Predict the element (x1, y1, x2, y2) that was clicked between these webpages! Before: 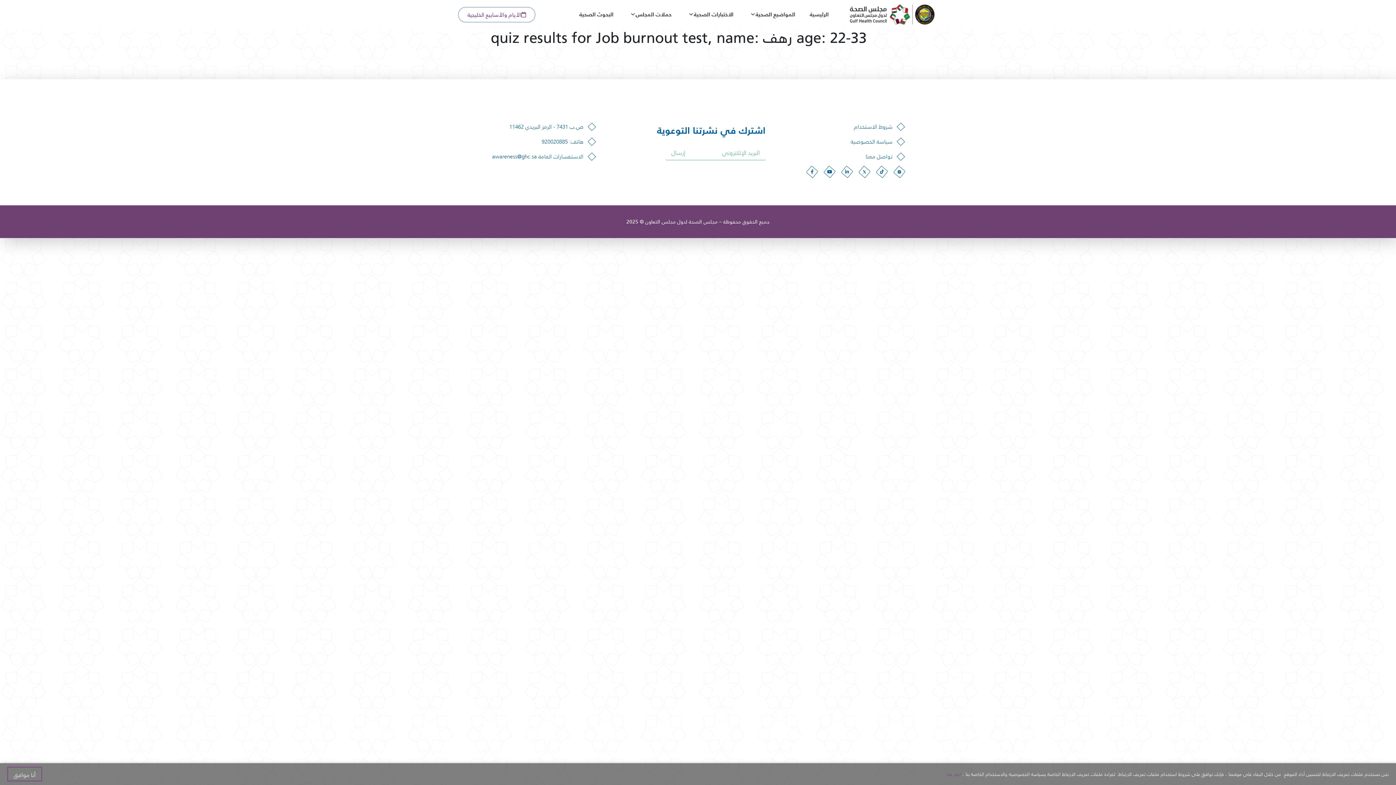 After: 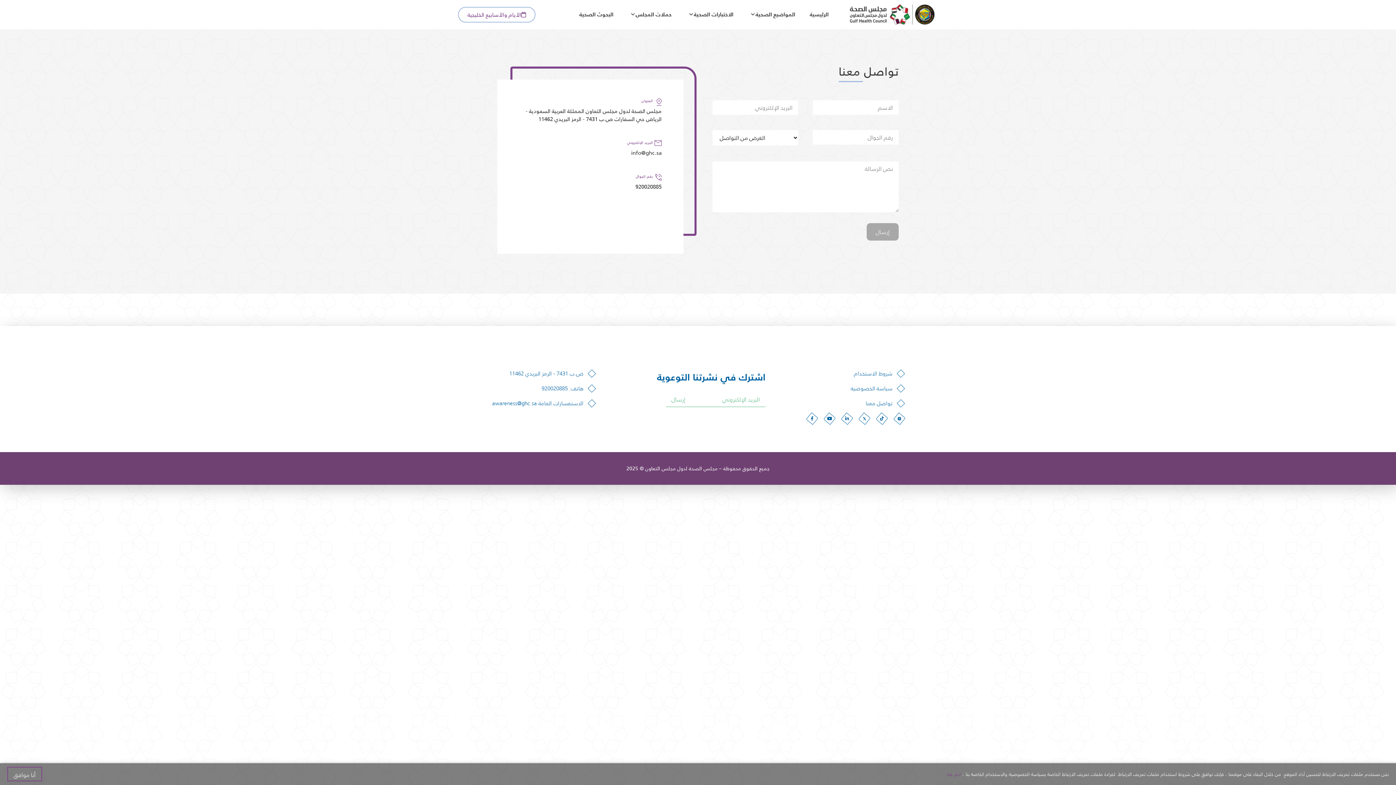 Action: label: تواصل معنا bbox: (765, 152, 904, 160)